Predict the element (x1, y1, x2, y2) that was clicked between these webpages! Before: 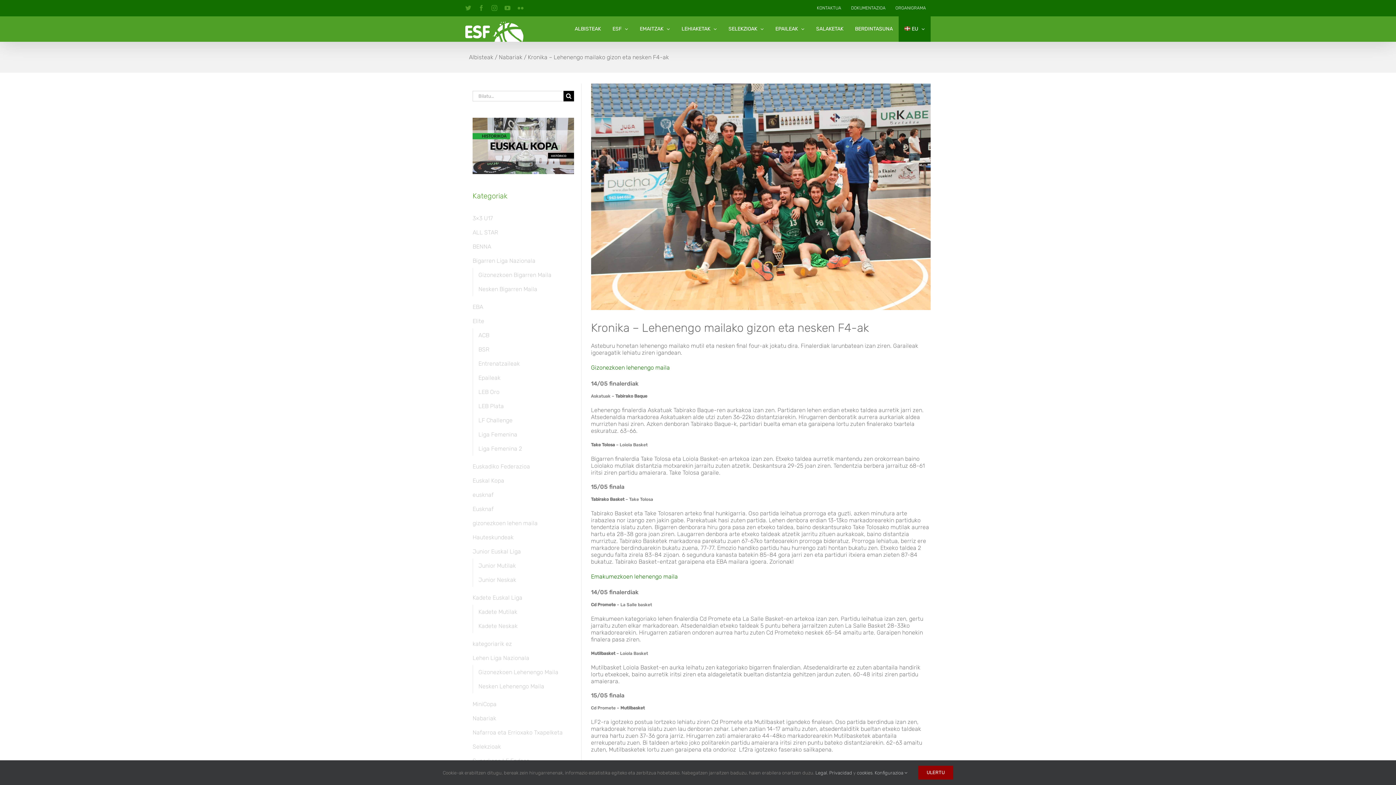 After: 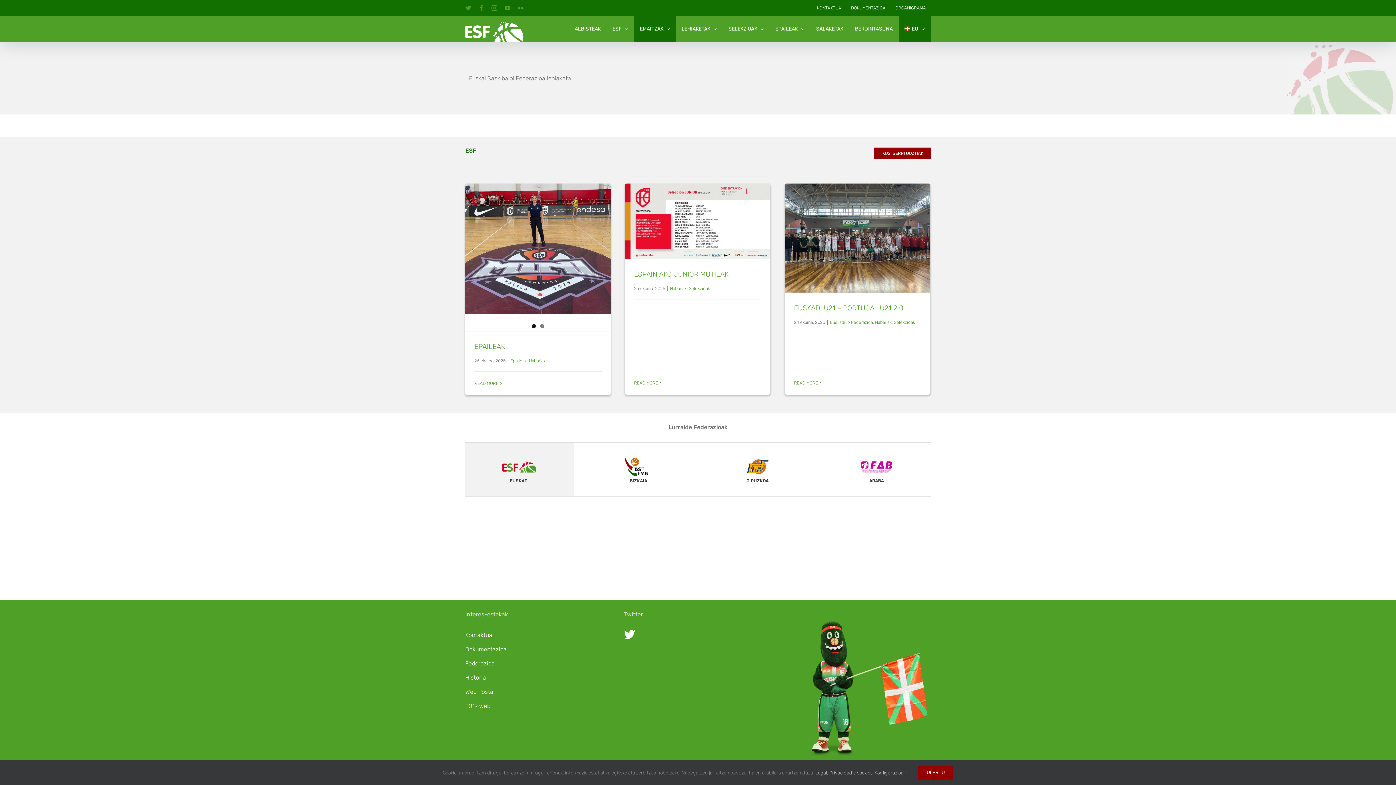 Action: bbox: (634, 16, 675, 41) label: EMAITZAK